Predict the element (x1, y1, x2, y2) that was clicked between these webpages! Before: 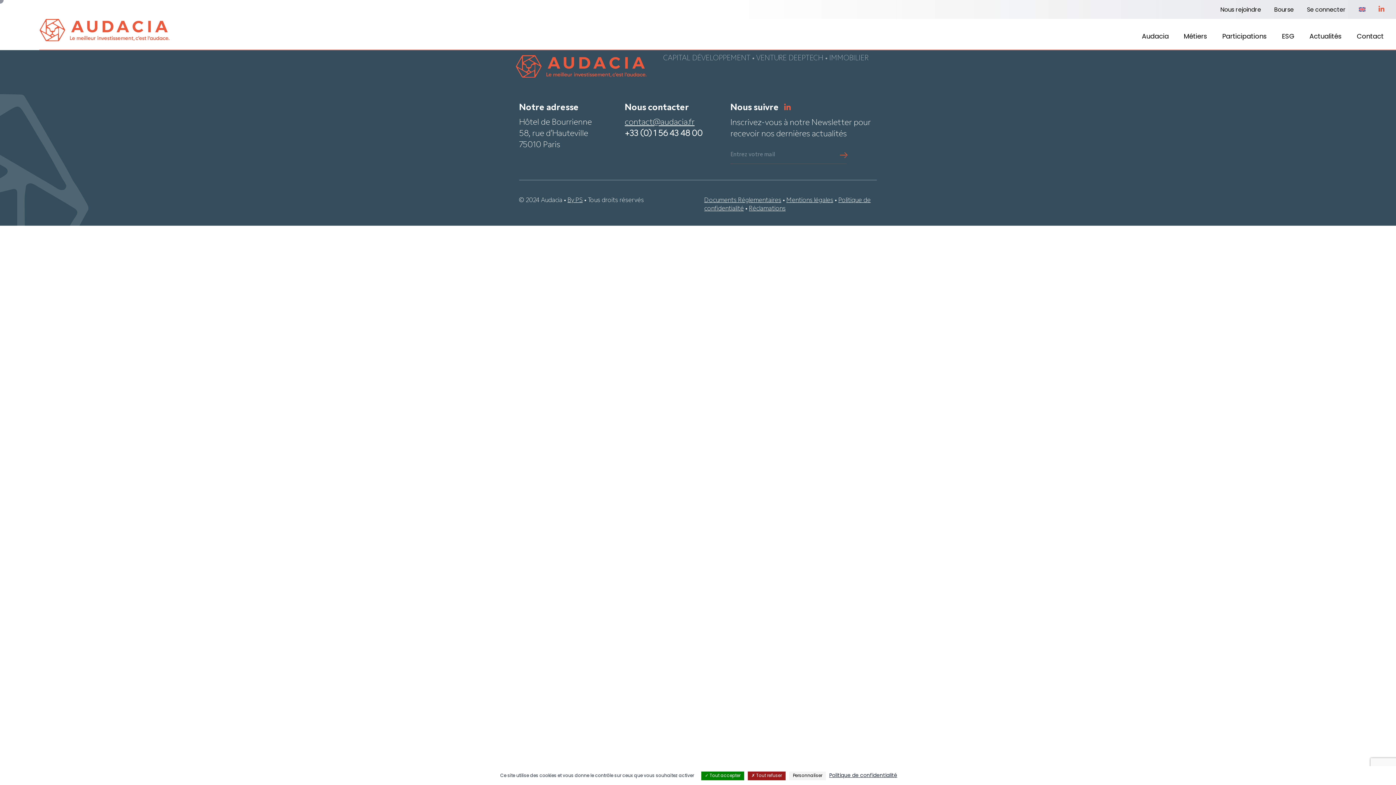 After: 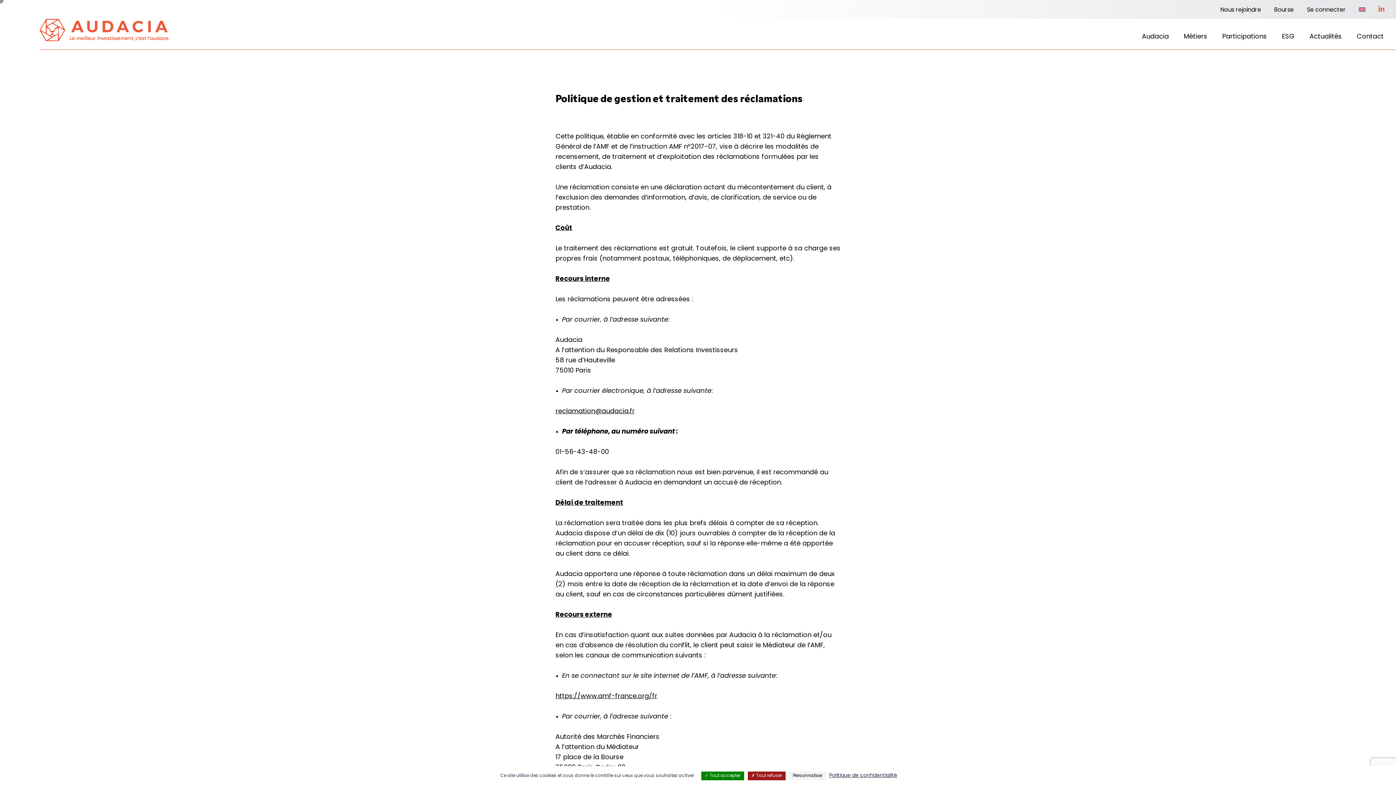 Action: label: Réclamations bbox: (749, 205, 785, 211)